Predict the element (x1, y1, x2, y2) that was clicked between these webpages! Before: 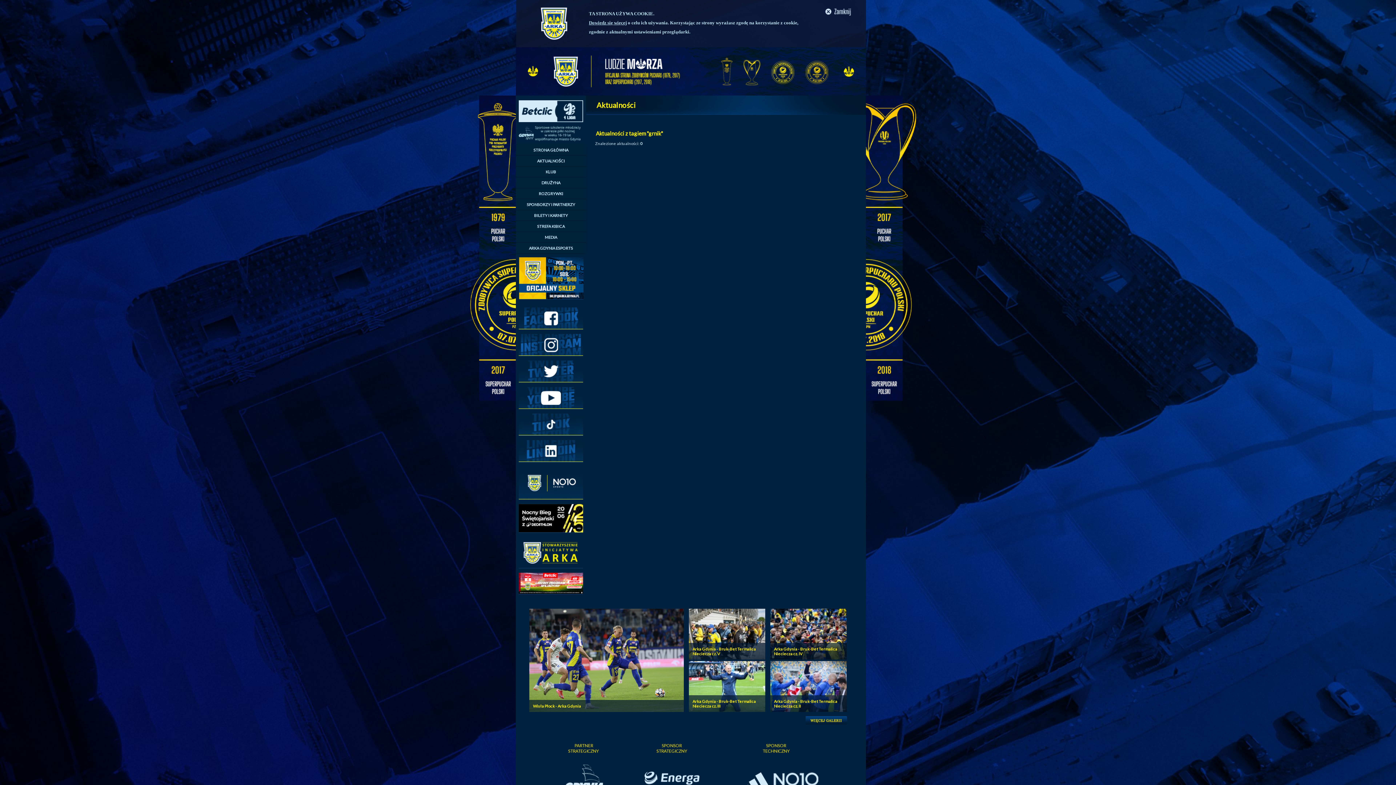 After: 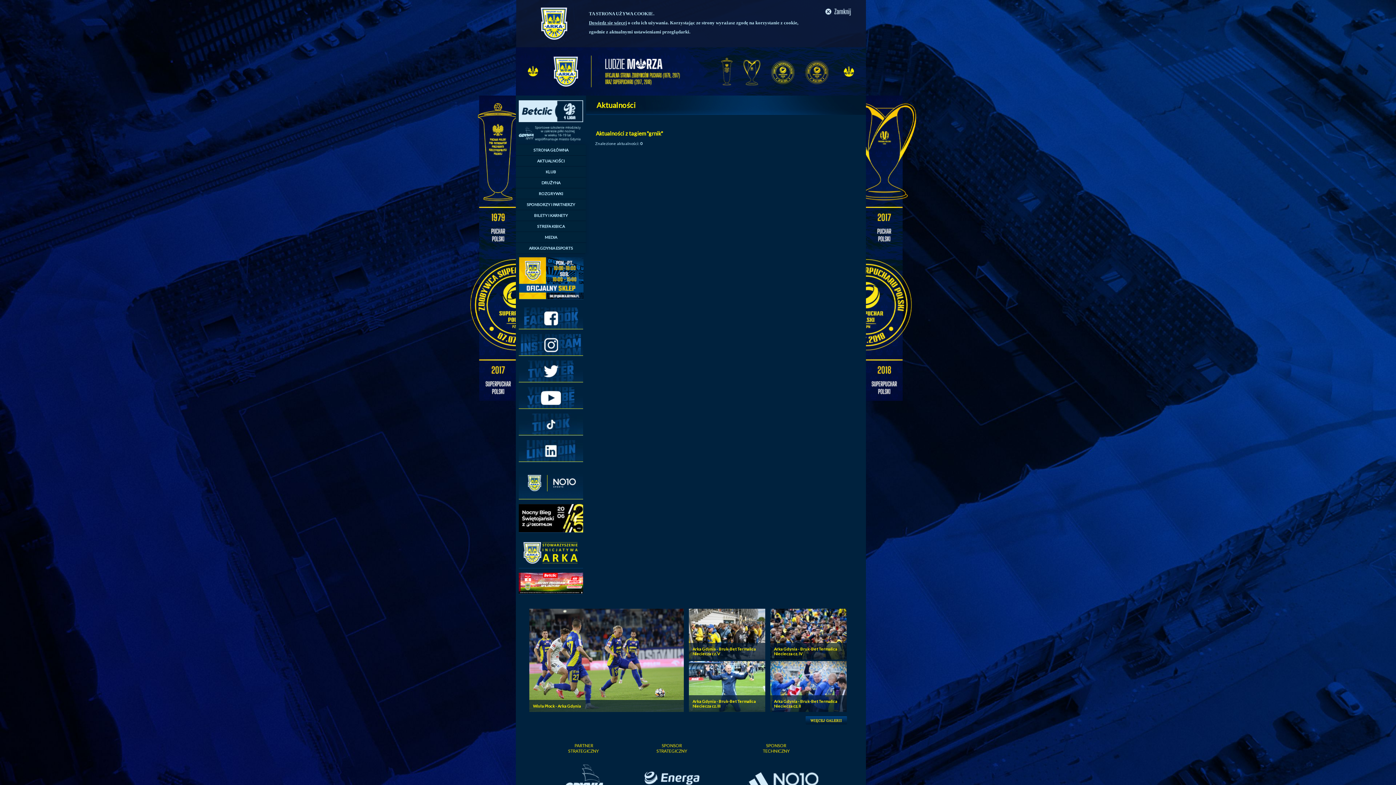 Action: bbox: (866, 243, 920, 248)